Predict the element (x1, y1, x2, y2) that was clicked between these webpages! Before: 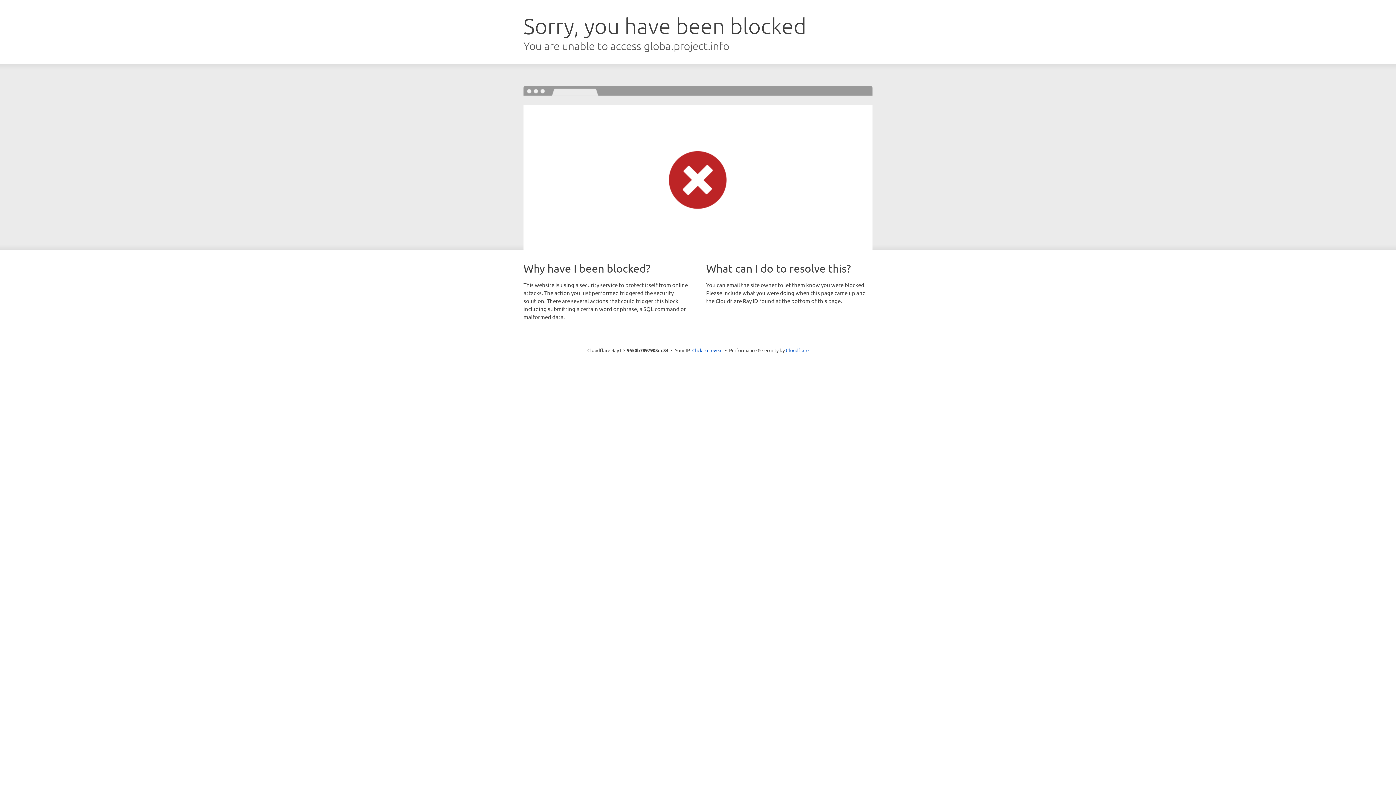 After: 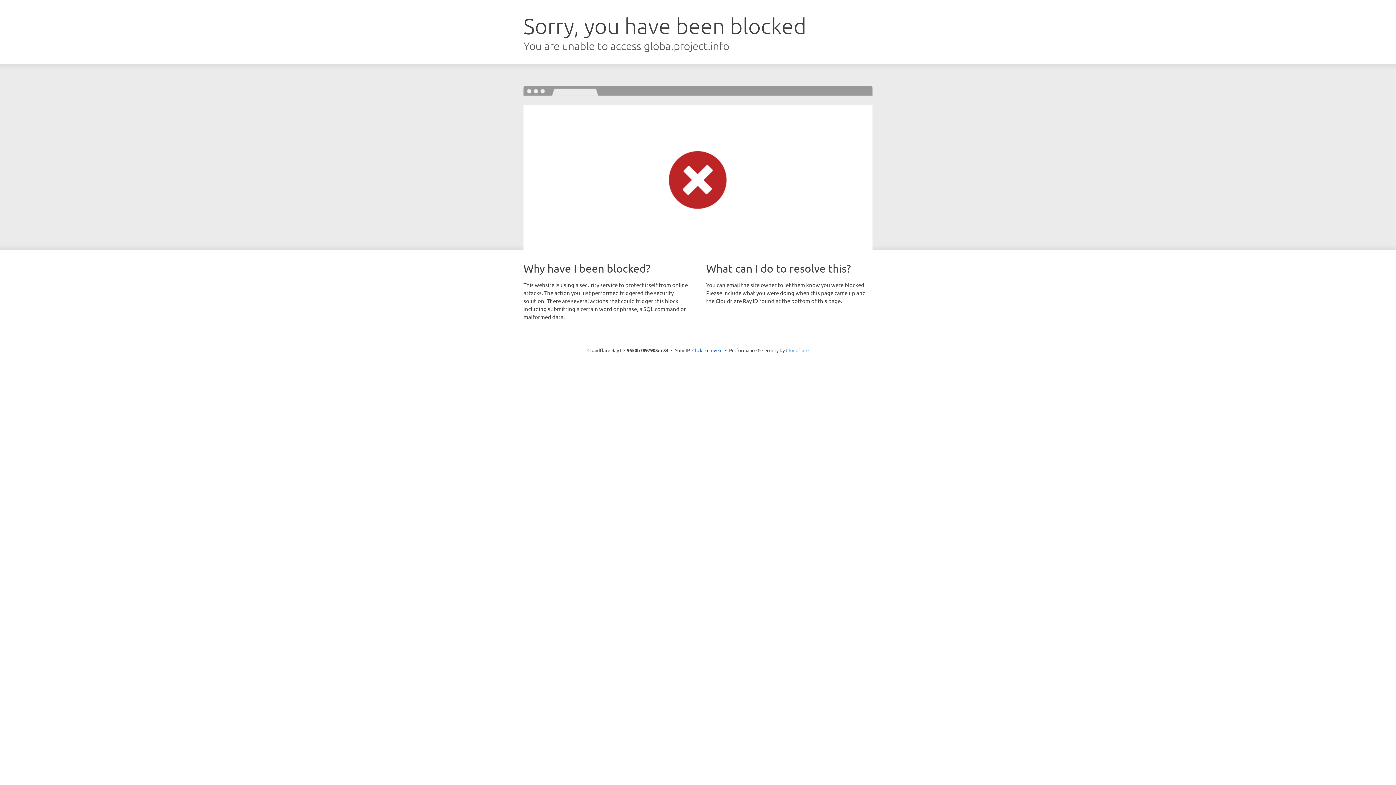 Action: bbox: (786, 347, 808, 353) label: Cloudflare